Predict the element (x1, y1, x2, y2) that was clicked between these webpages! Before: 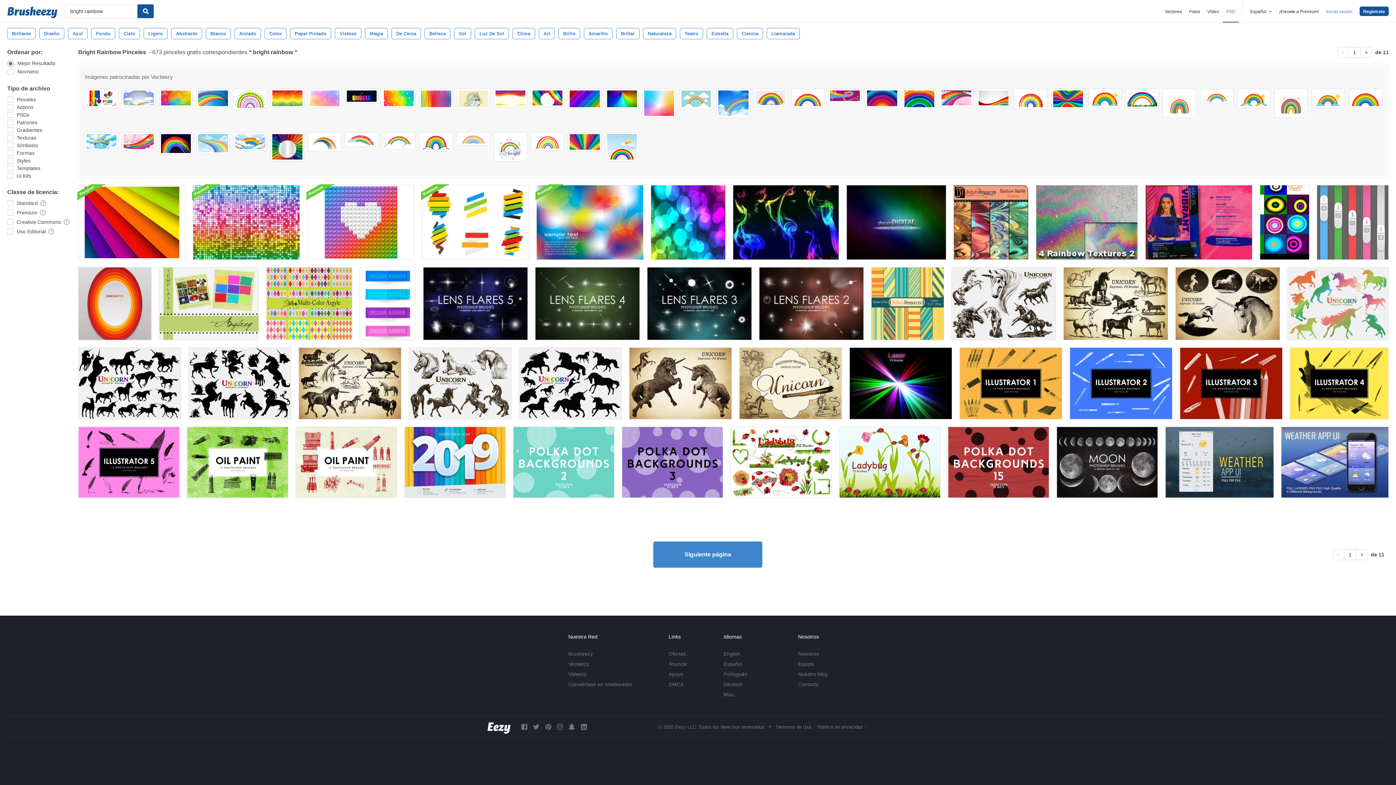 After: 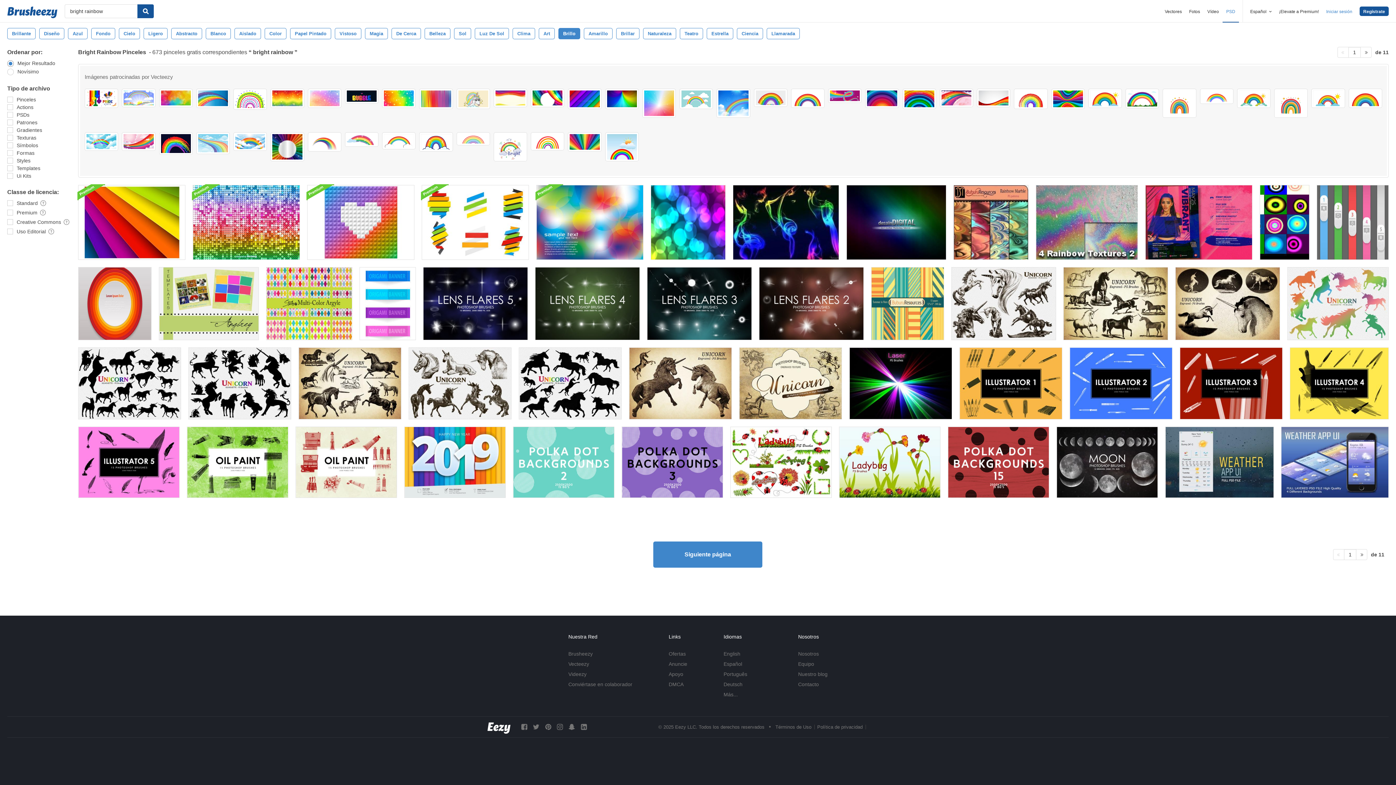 Action: label: Brillo bbox: (558, 28, 580, 39)